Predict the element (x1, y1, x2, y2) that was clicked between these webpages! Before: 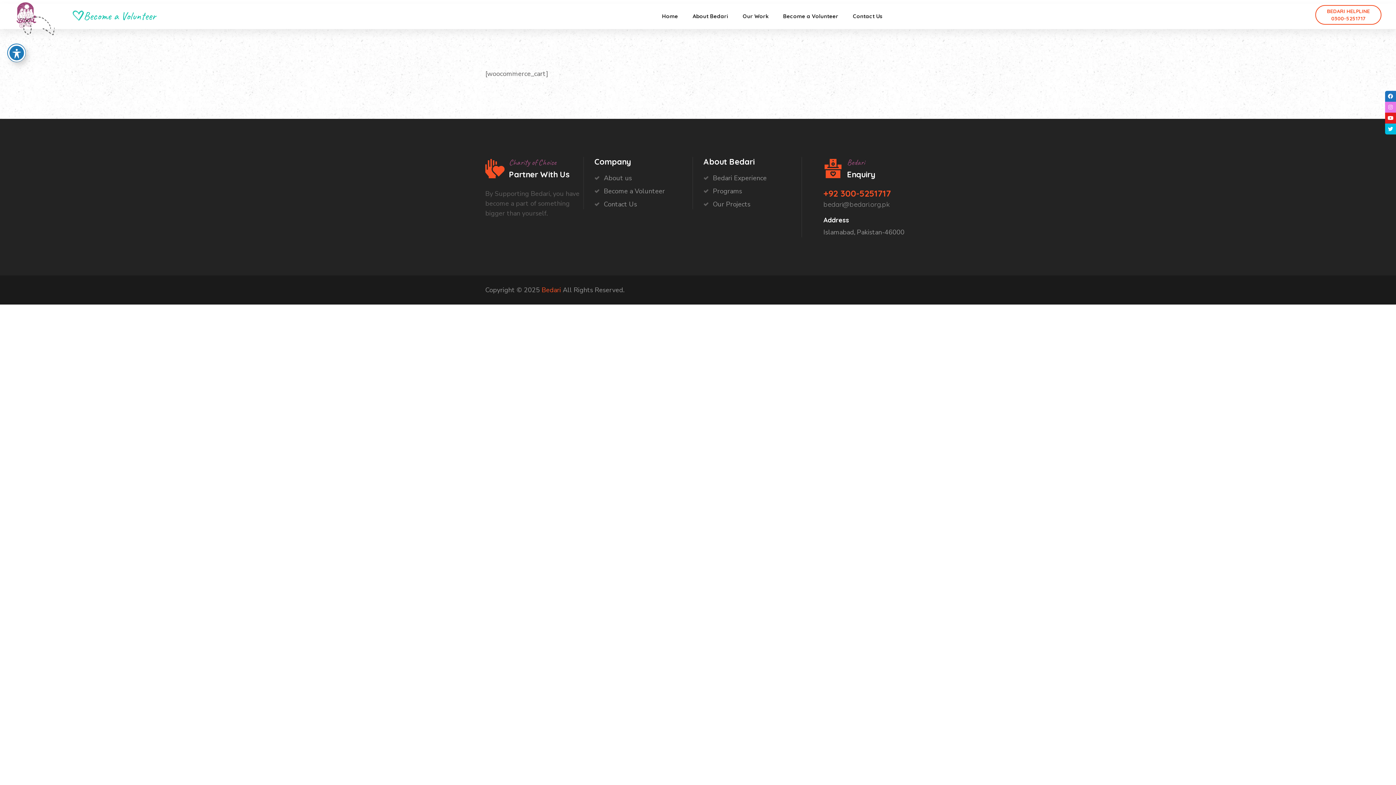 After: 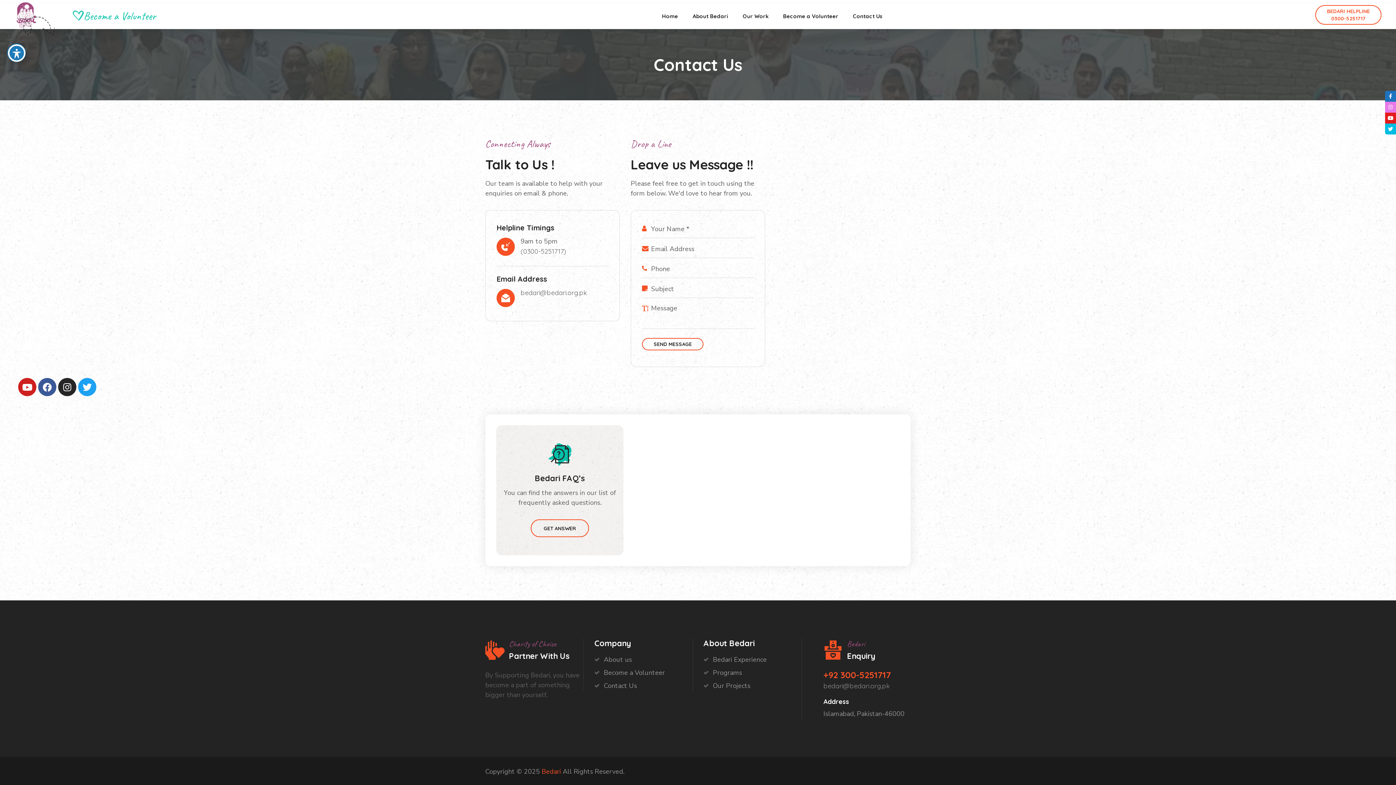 Action: bbox: (604, 199, 637, 209) label: Contact Us